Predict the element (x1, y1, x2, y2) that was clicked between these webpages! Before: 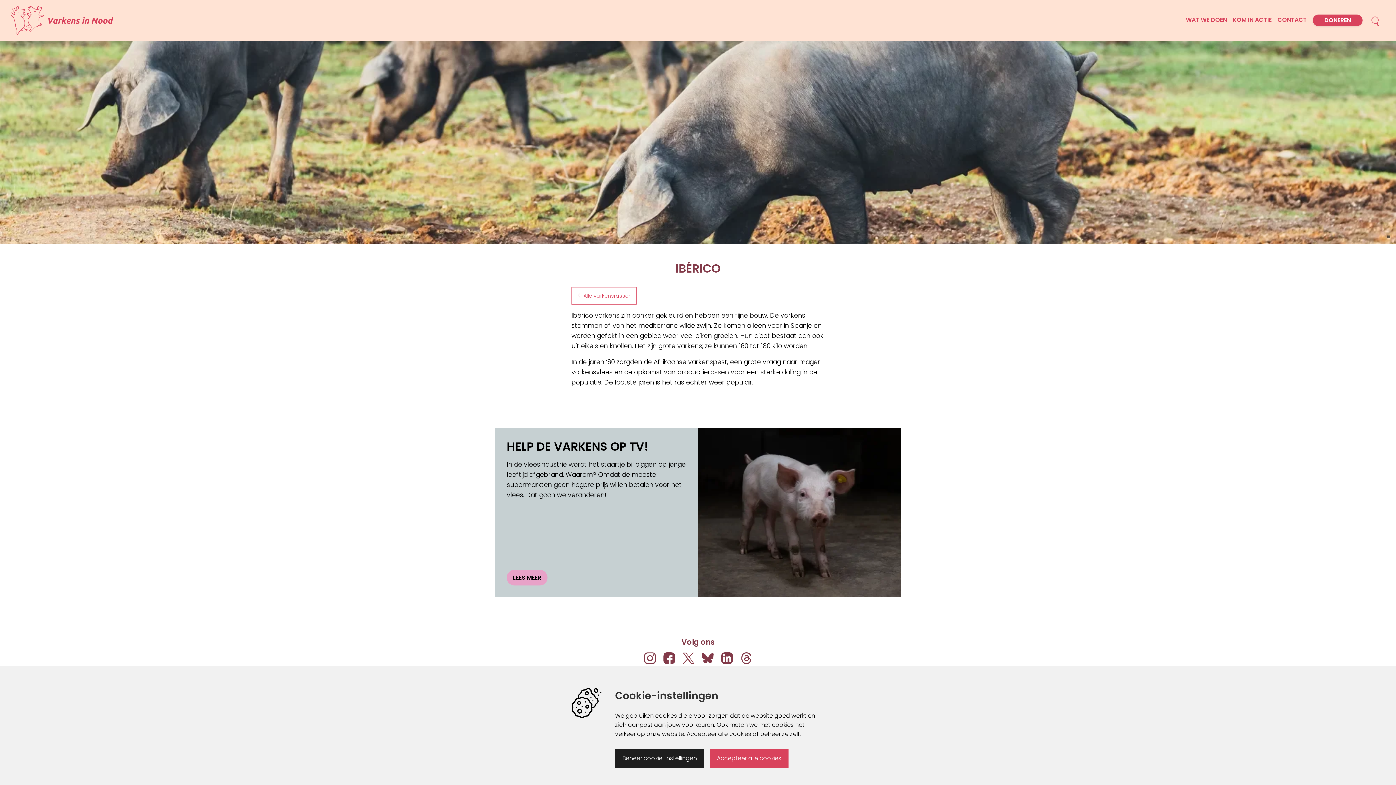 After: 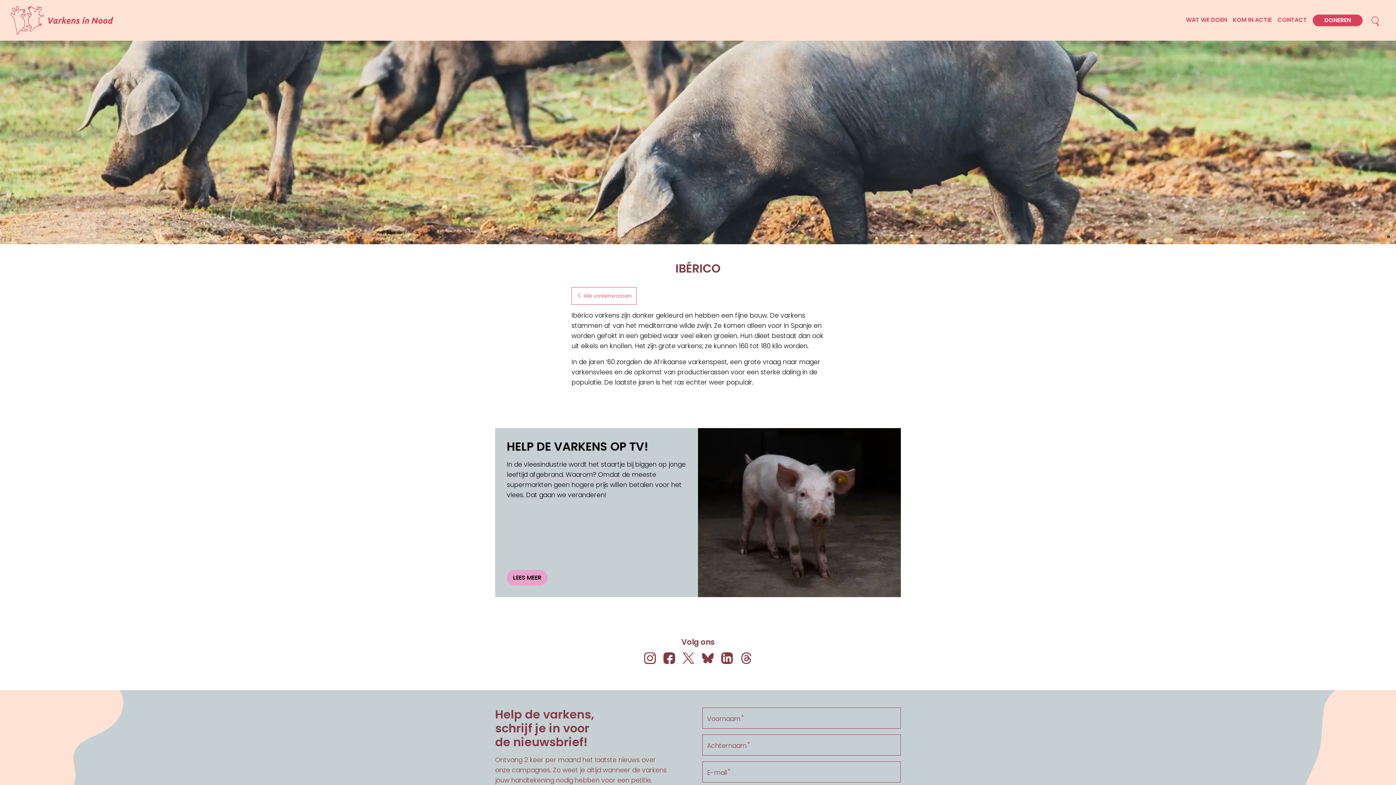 Action: label: Accepteer alle cookies bbox: (709, 749, 788, 768)